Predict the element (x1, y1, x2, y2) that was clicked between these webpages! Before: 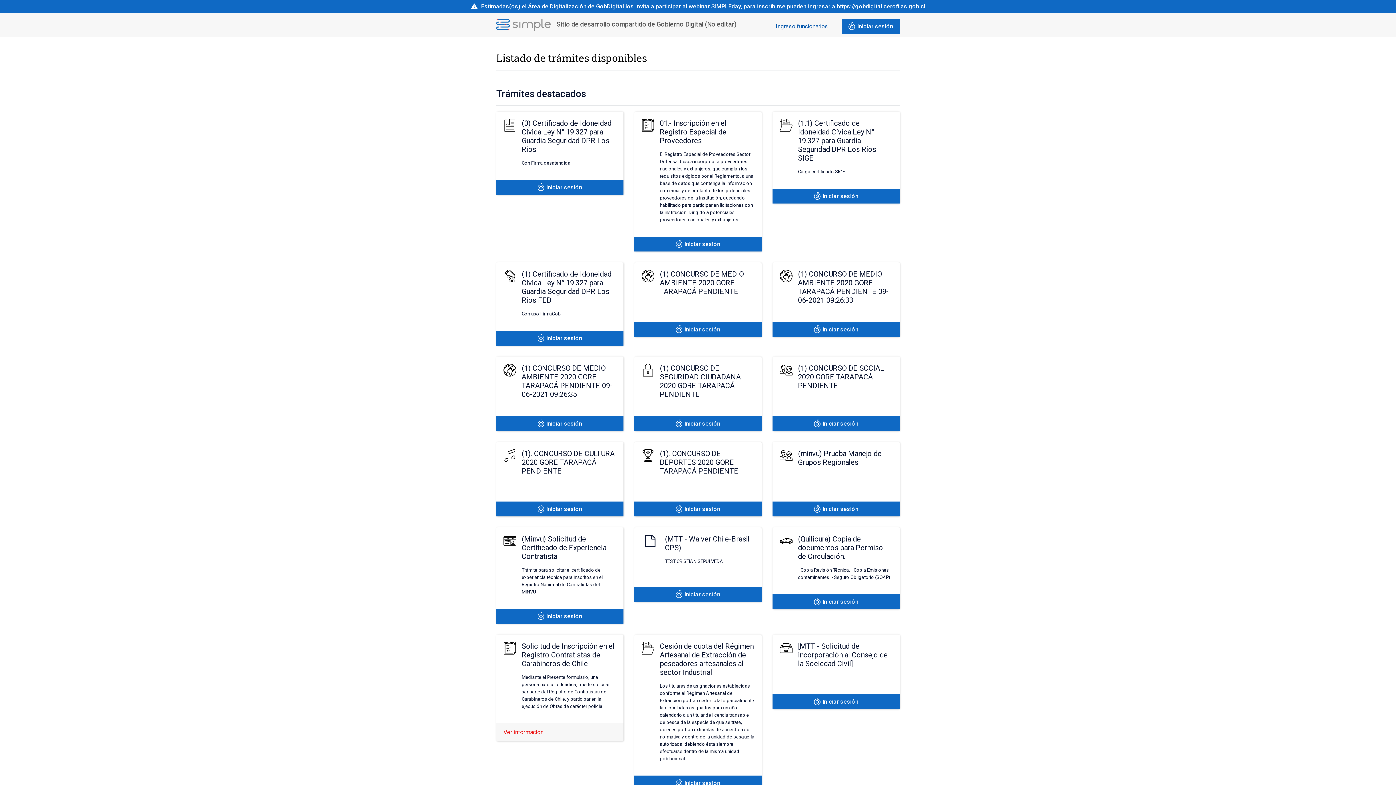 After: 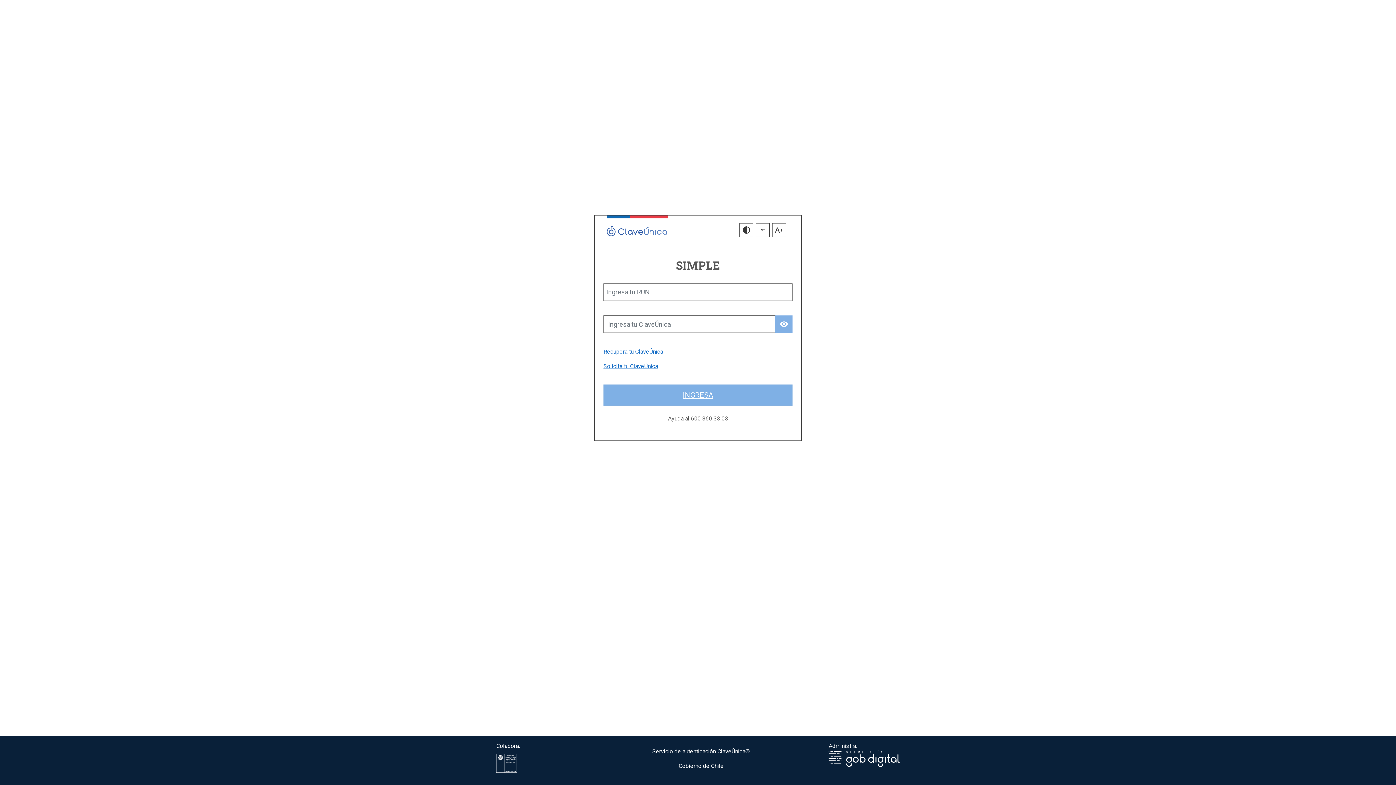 Action: label: Iniciar sesión bbox: (634, 322, 761, 337)